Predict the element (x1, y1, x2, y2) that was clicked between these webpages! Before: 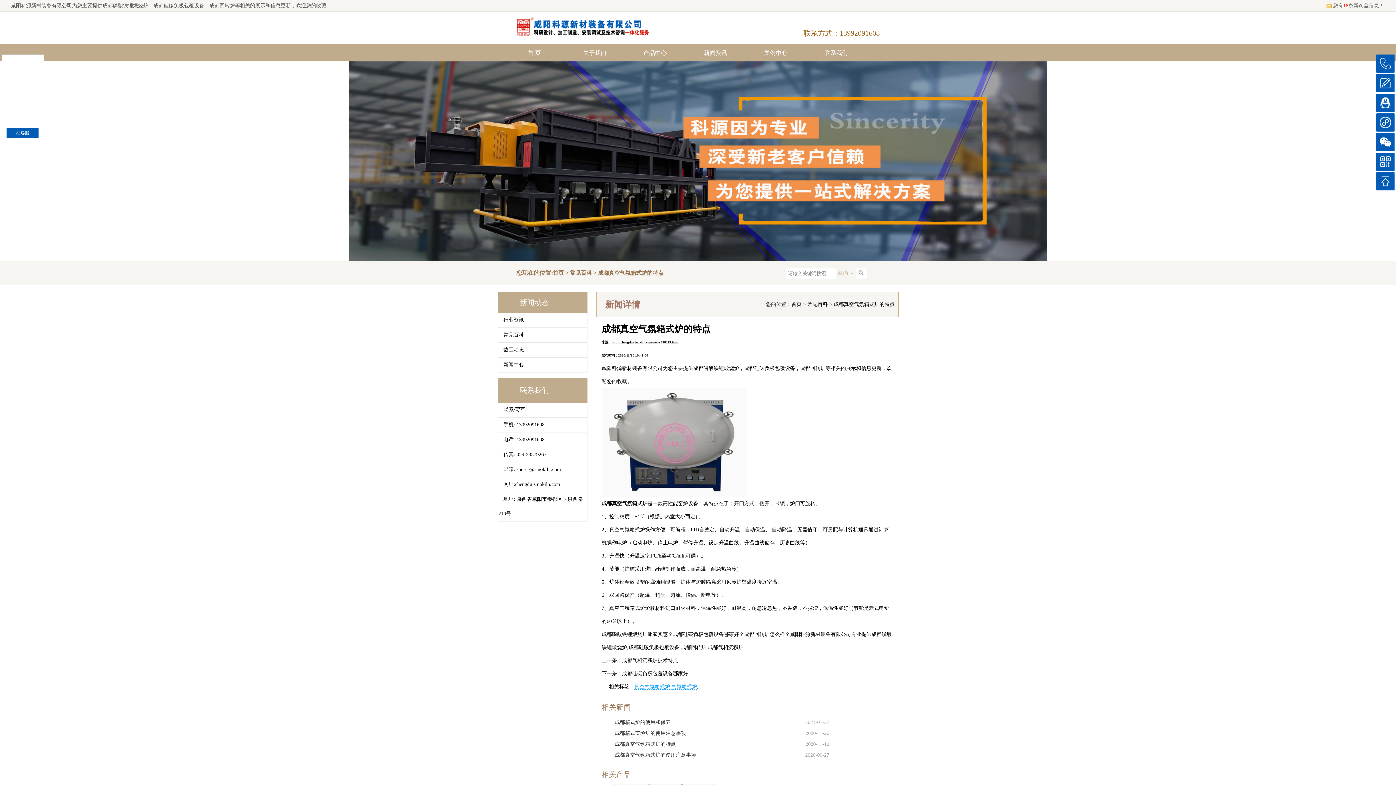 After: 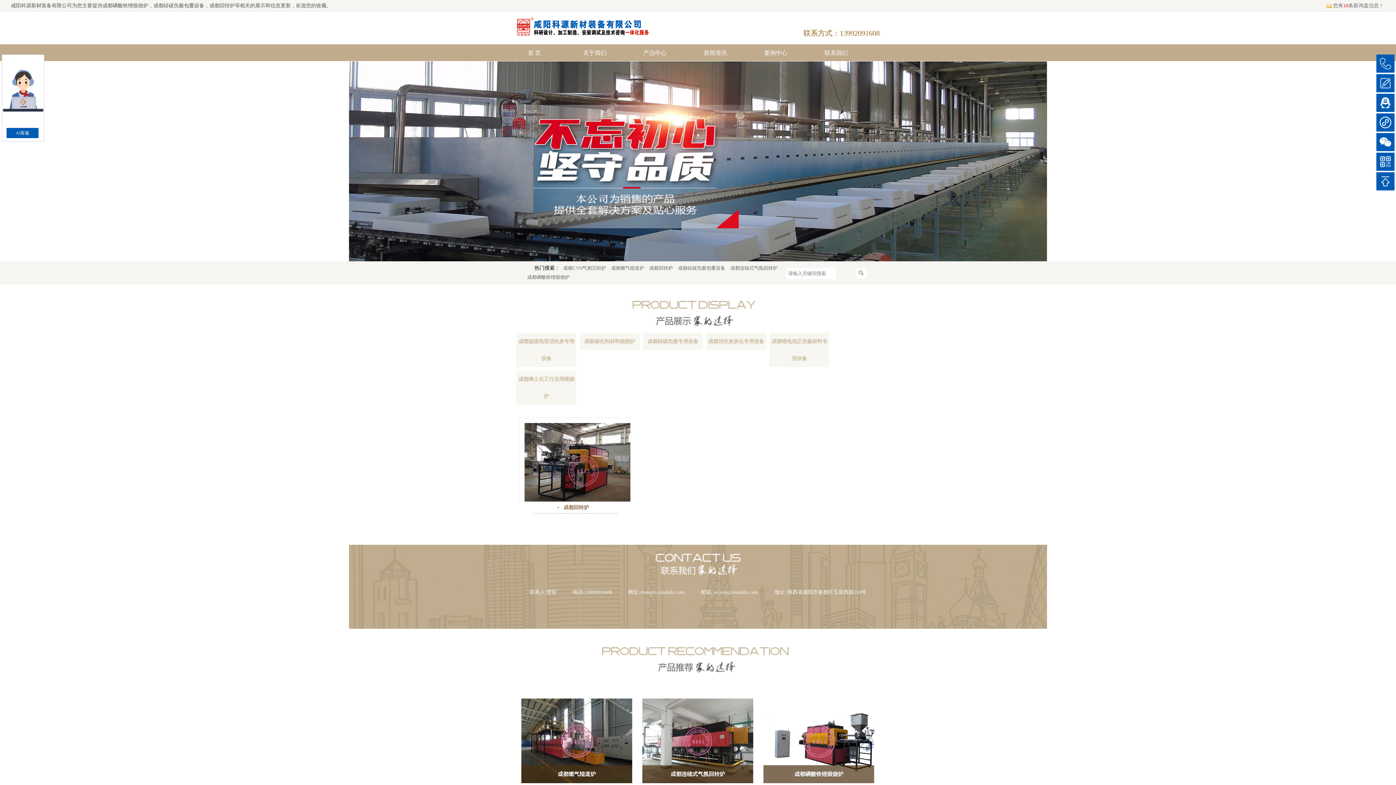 Action: label: 成都磷酸铁锂煅烧炉 bbox: (693, 365, 739, 371)